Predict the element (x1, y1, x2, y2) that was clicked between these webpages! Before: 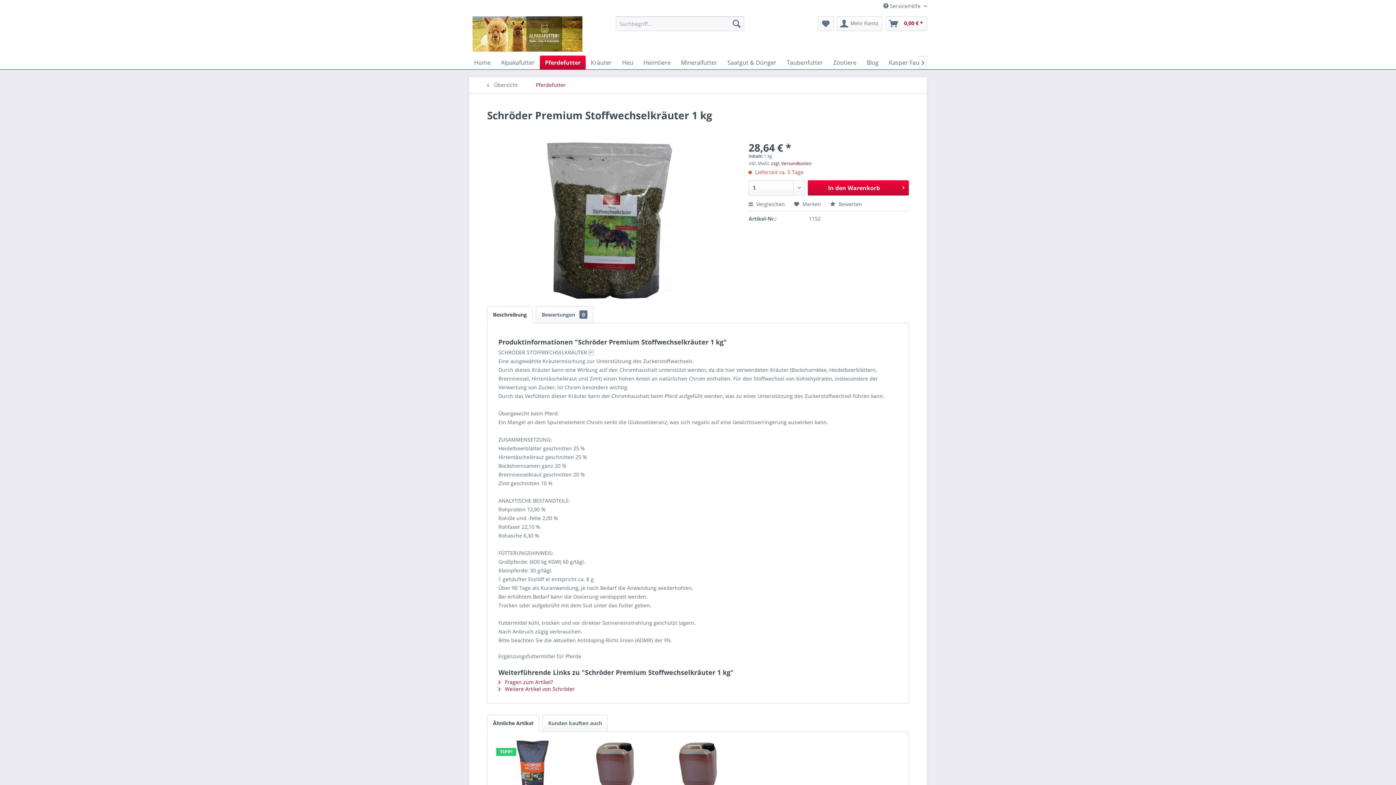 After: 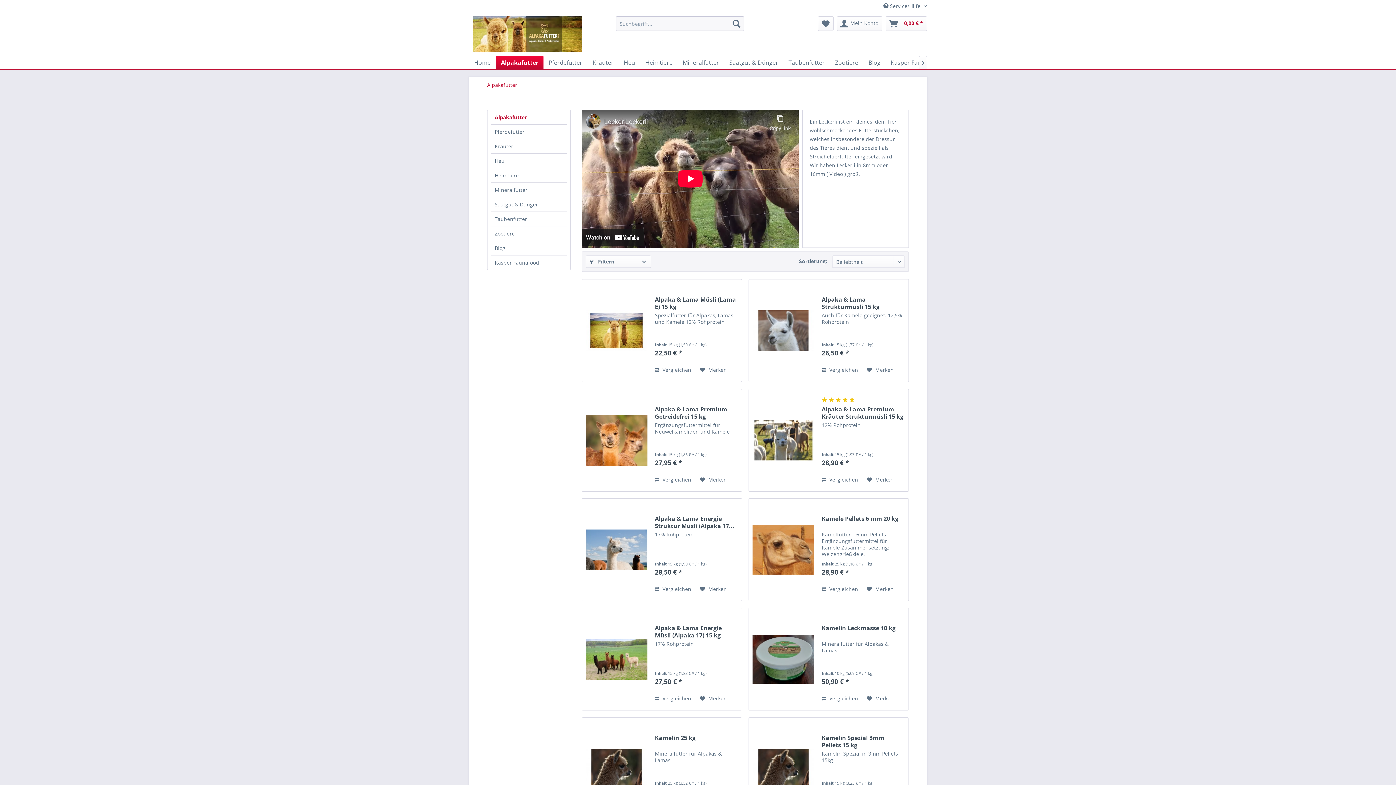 Action: bbox: (496, 55, 540, 69) label: Alpakafutter